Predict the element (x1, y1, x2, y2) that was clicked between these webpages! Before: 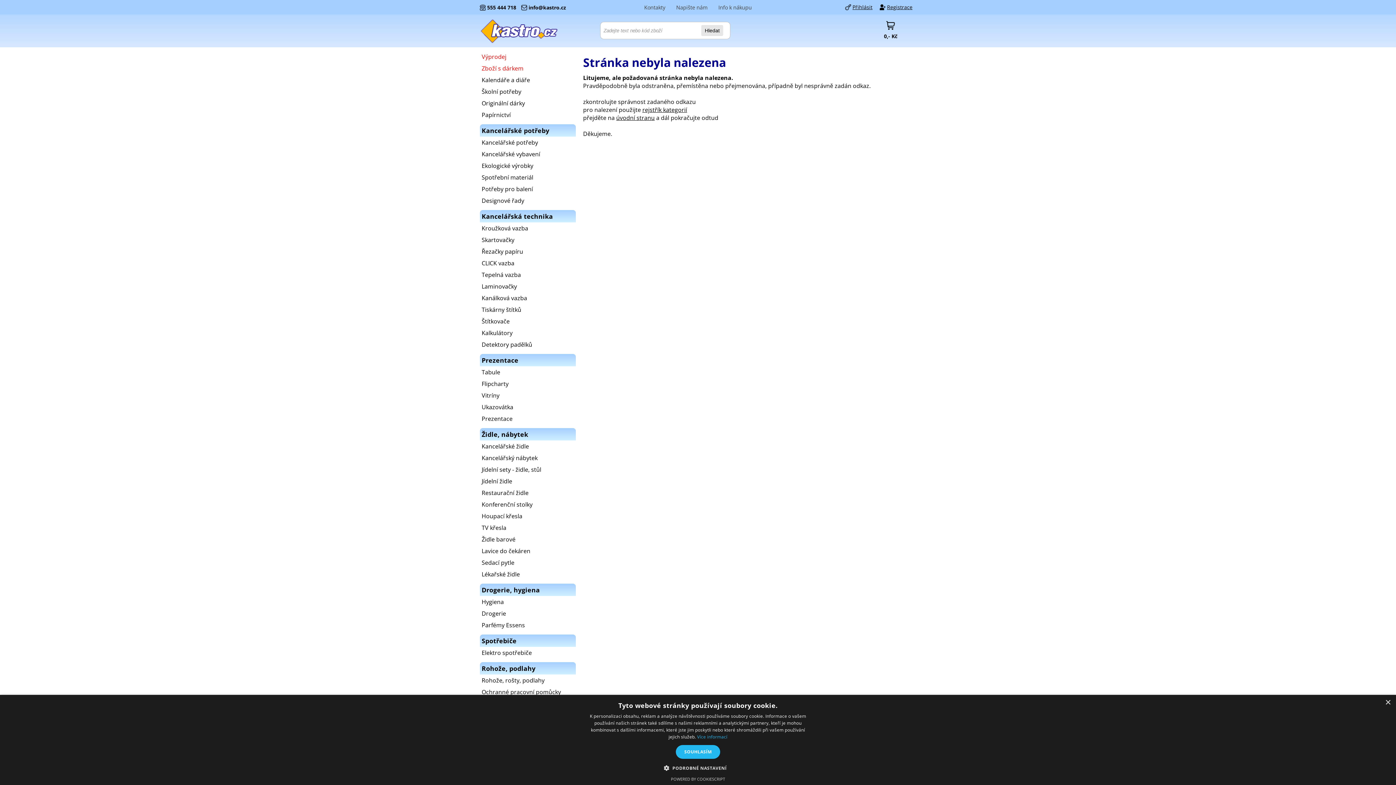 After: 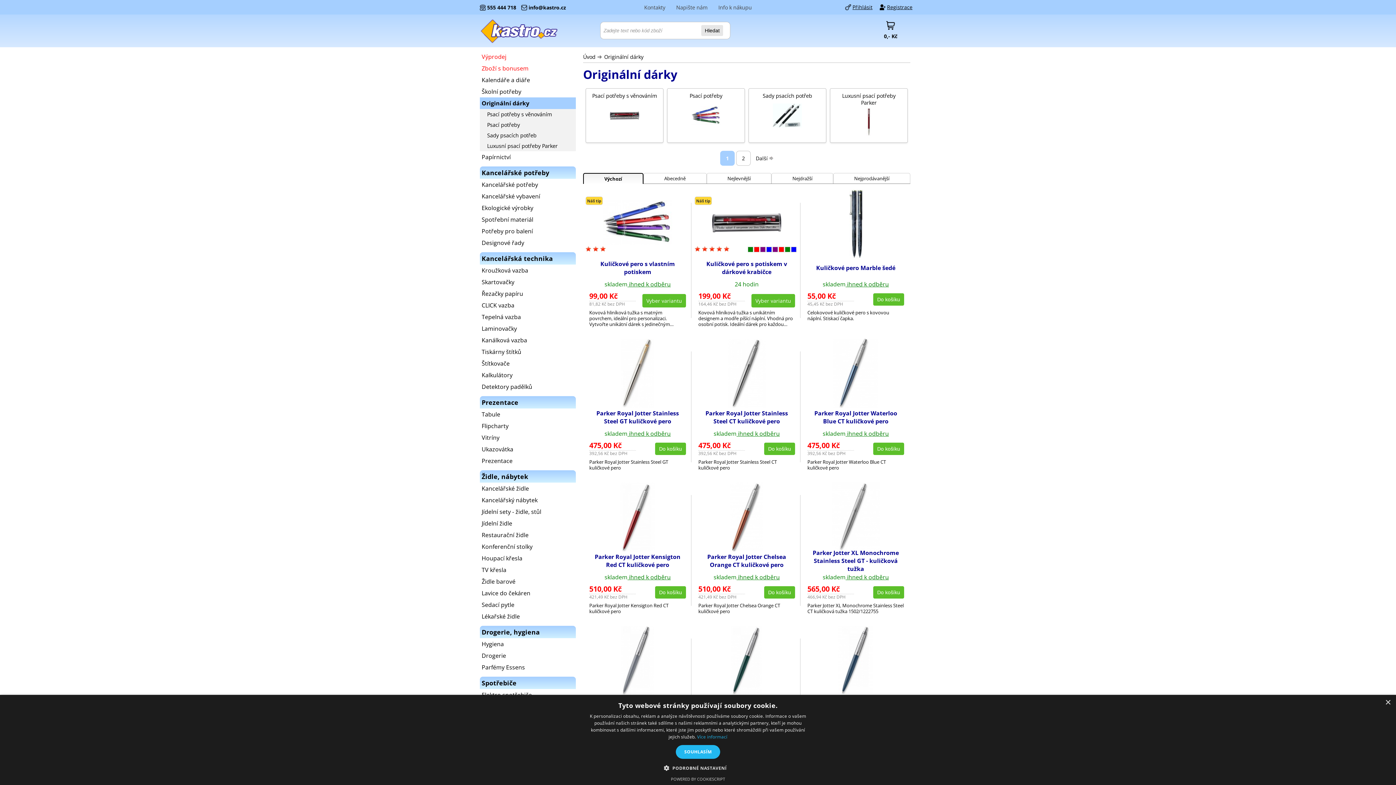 Action: bbox: (480, 97, 576, 109) label: Originální dárky